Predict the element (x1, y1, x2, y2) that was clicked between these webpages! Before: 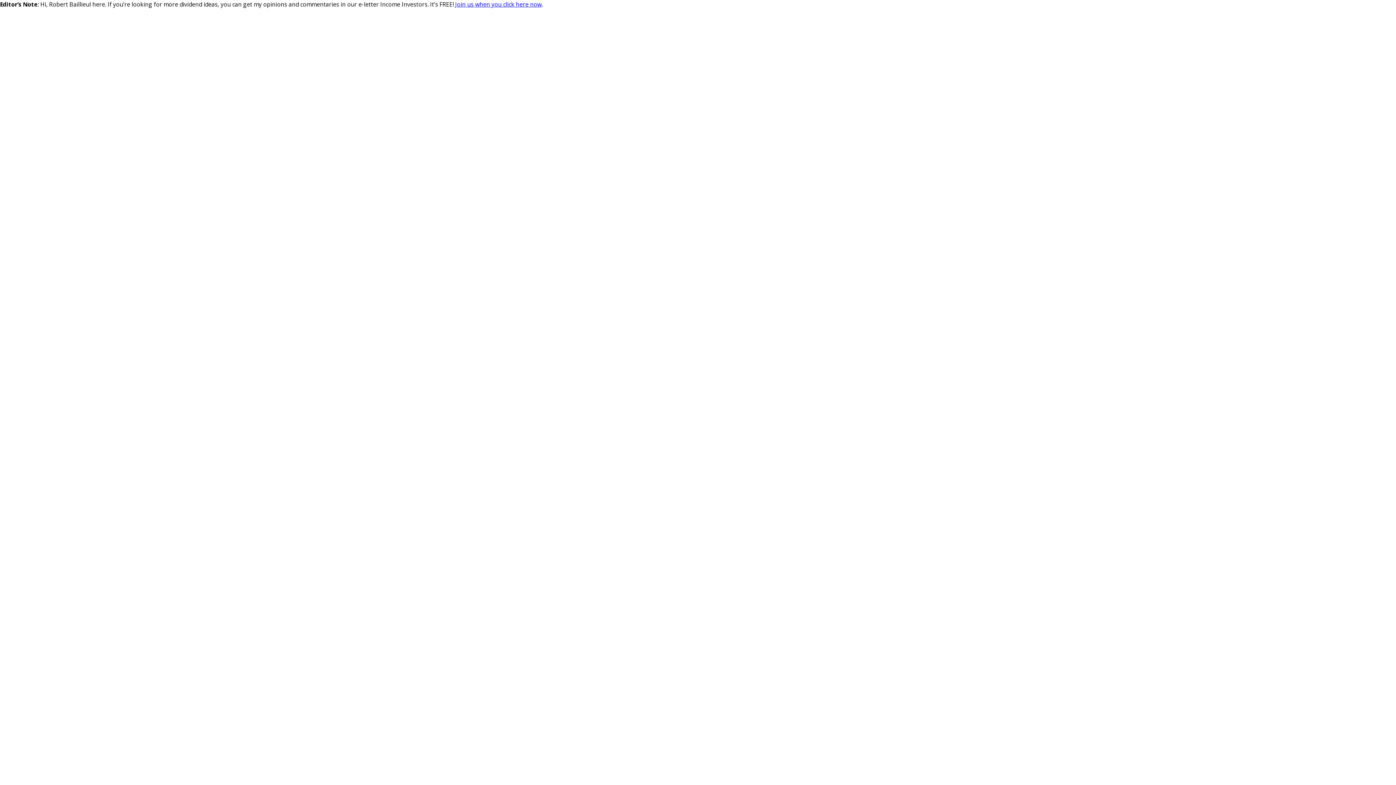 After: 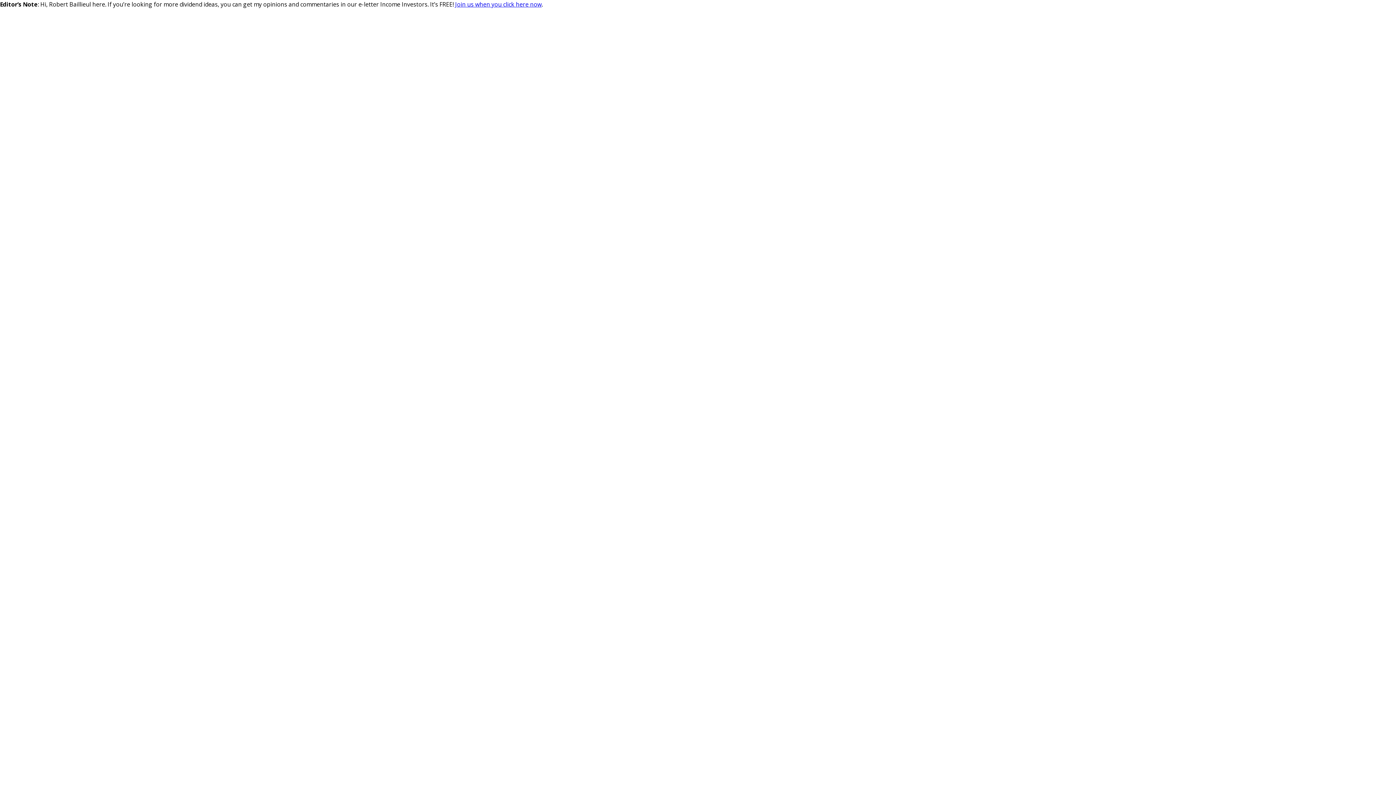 Action: label: Join us when you click here now bbox: (455, 0, 541, 8)